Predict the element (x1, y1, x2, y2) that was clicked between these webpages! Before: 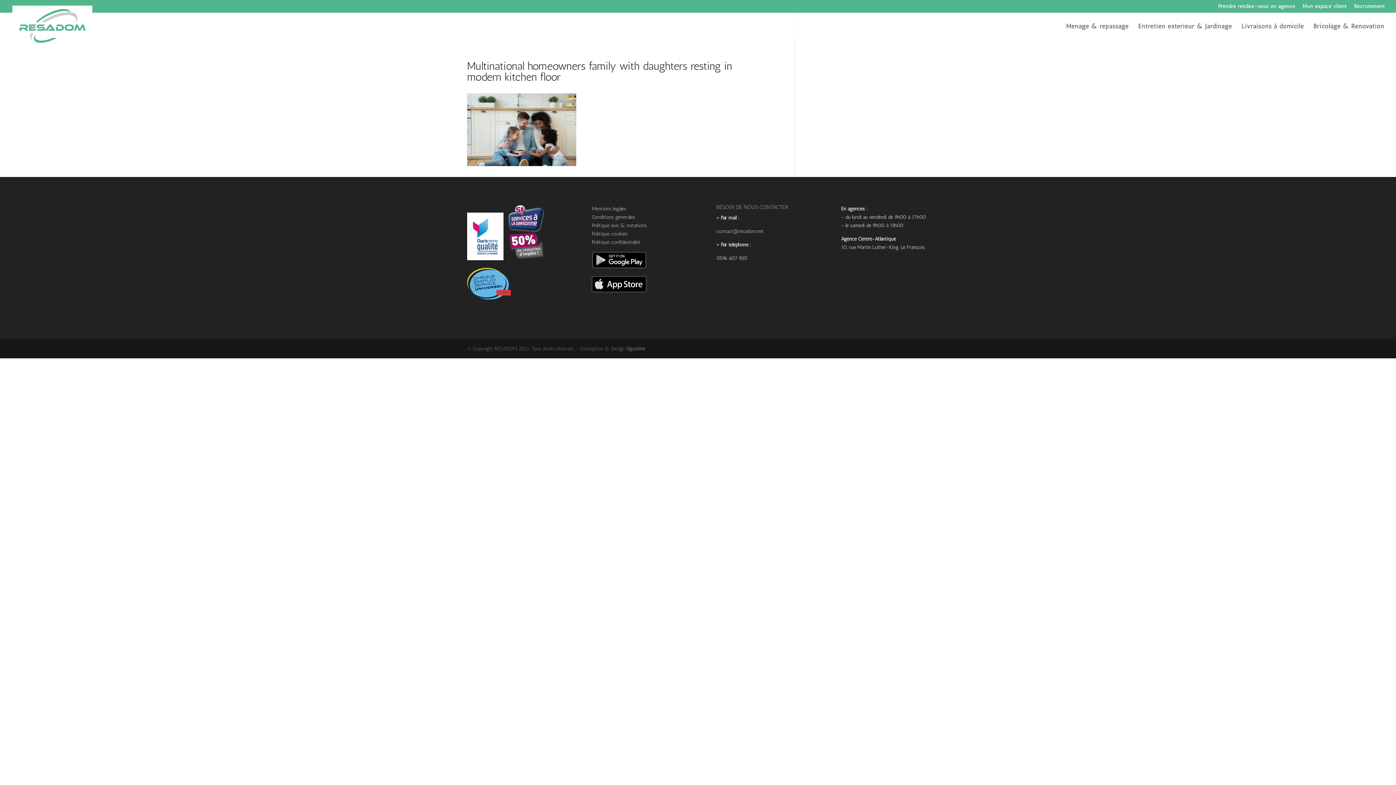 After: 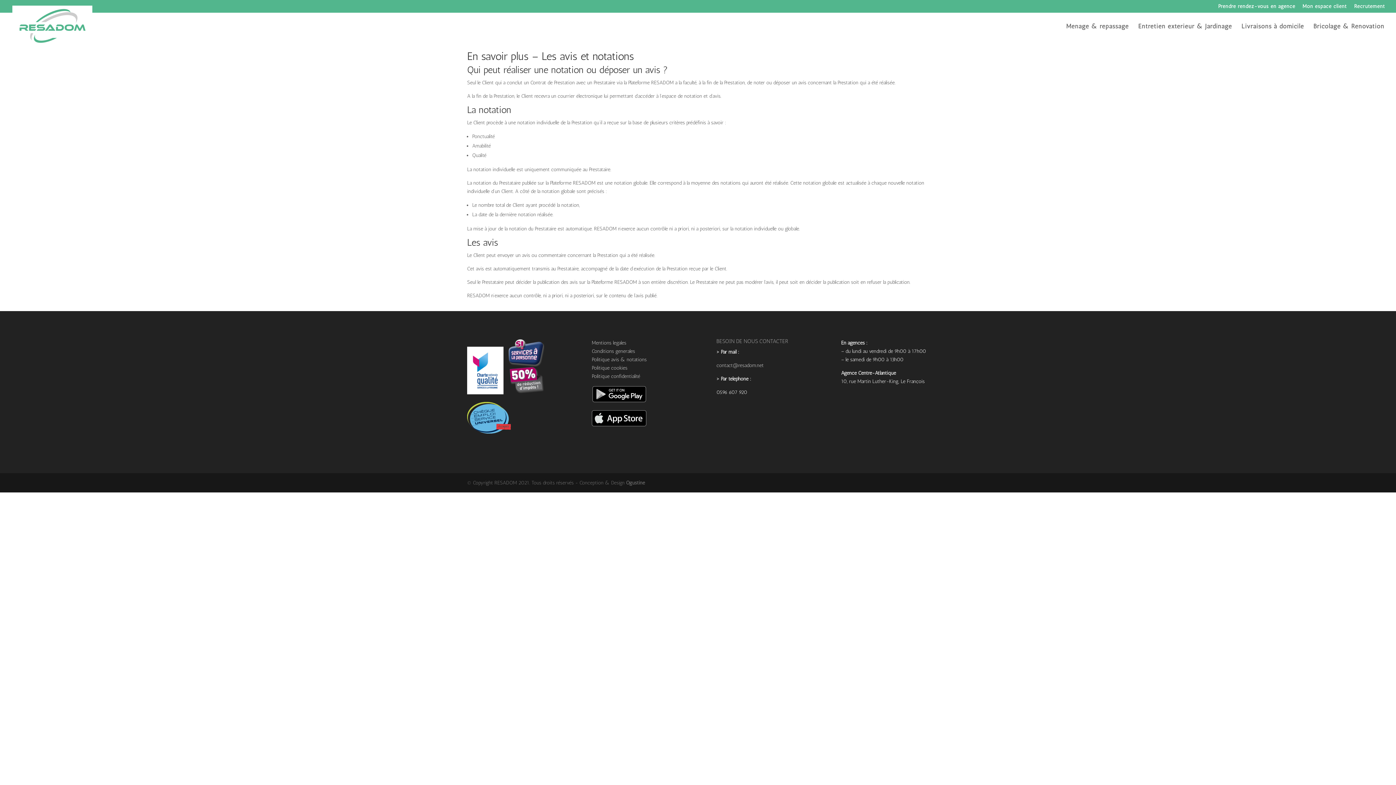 Action: label: Politique avis & notations bbox: (591, 222, 646, 228)